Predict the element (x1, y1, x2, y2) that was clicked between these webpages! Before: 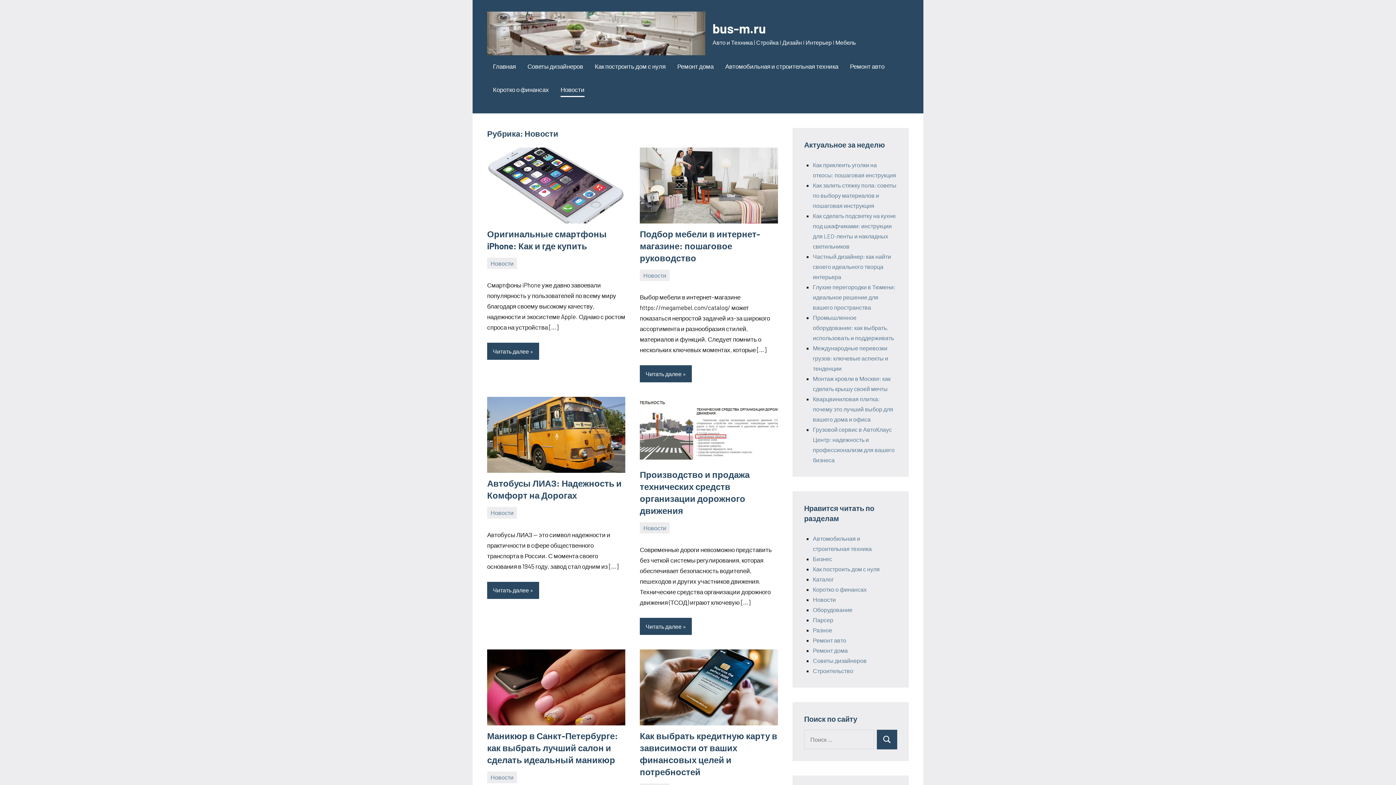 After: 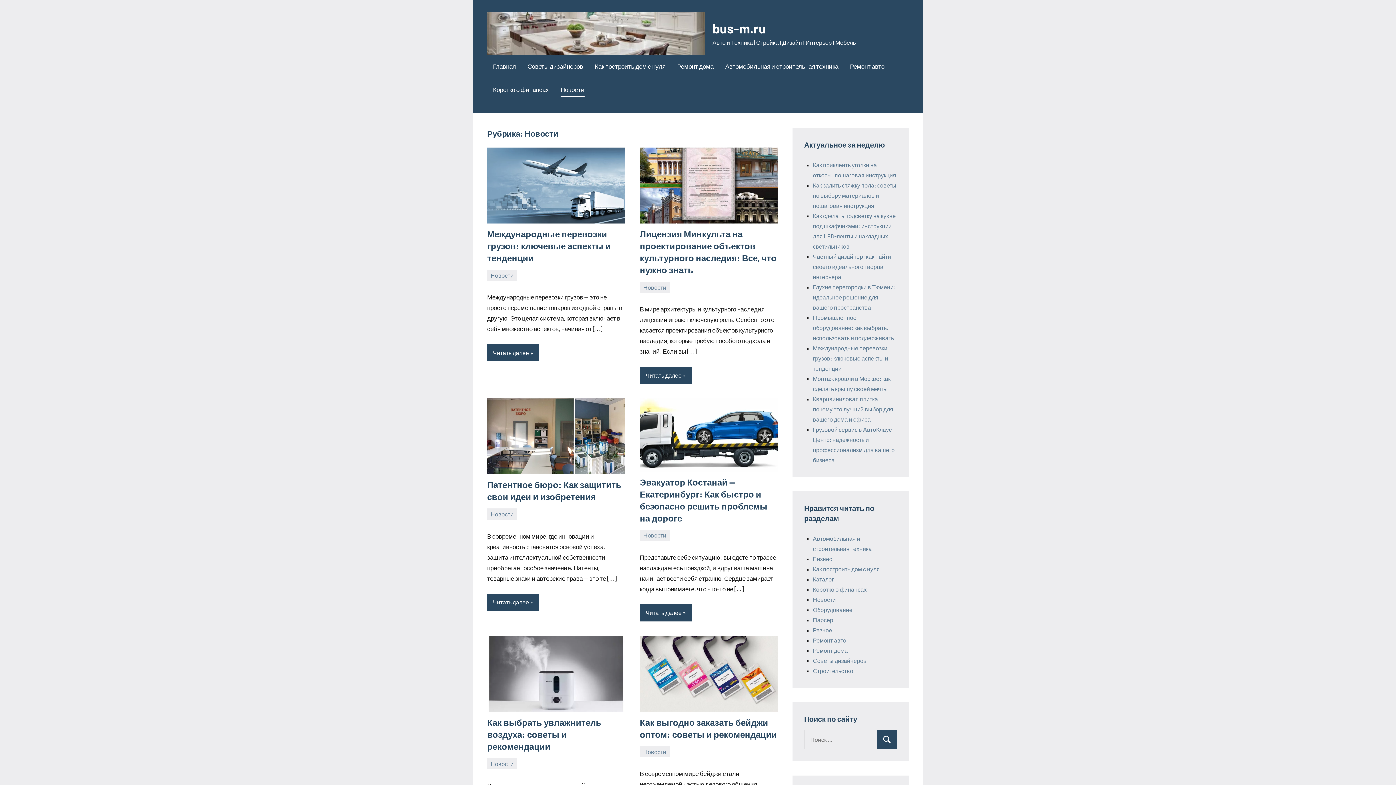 Action: label: Новости bbox: (640, 269, 669, 281)